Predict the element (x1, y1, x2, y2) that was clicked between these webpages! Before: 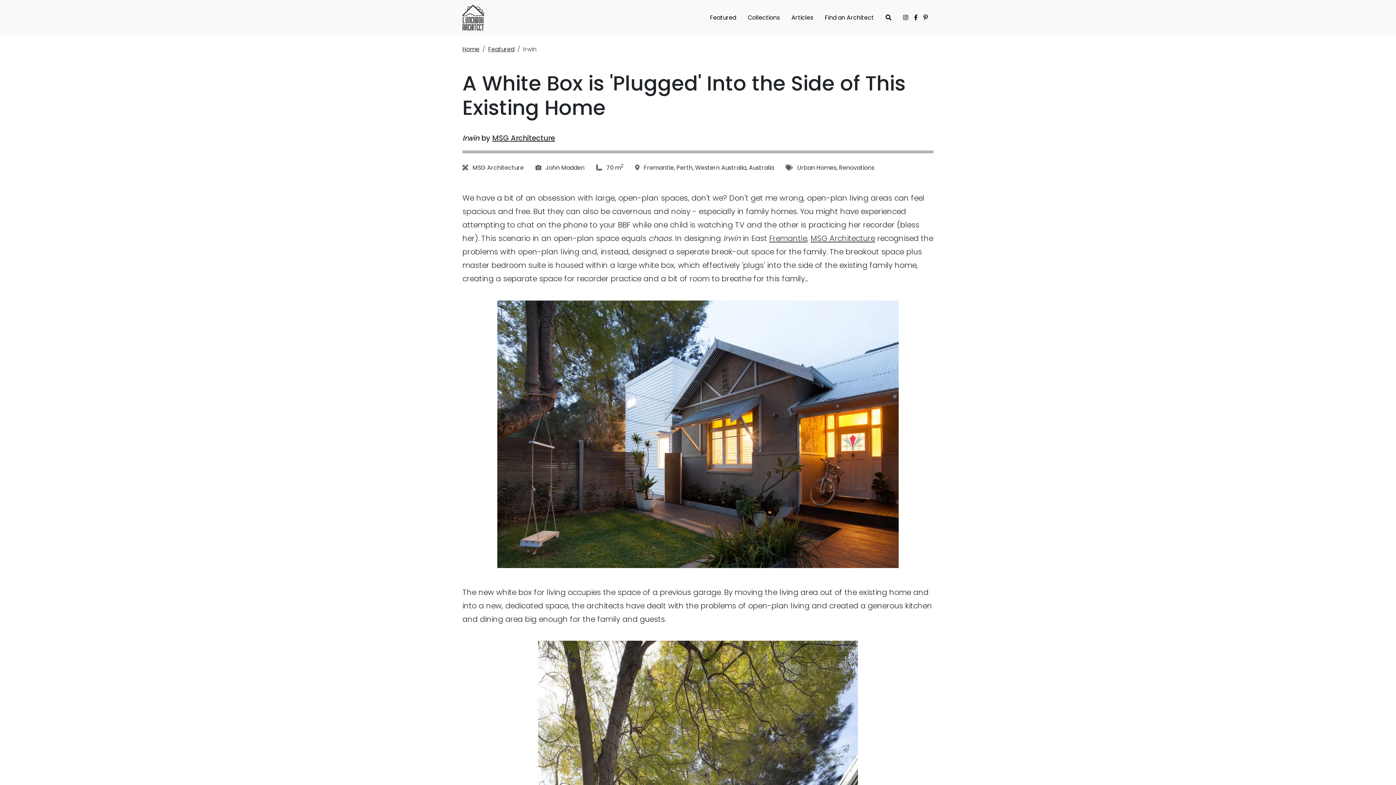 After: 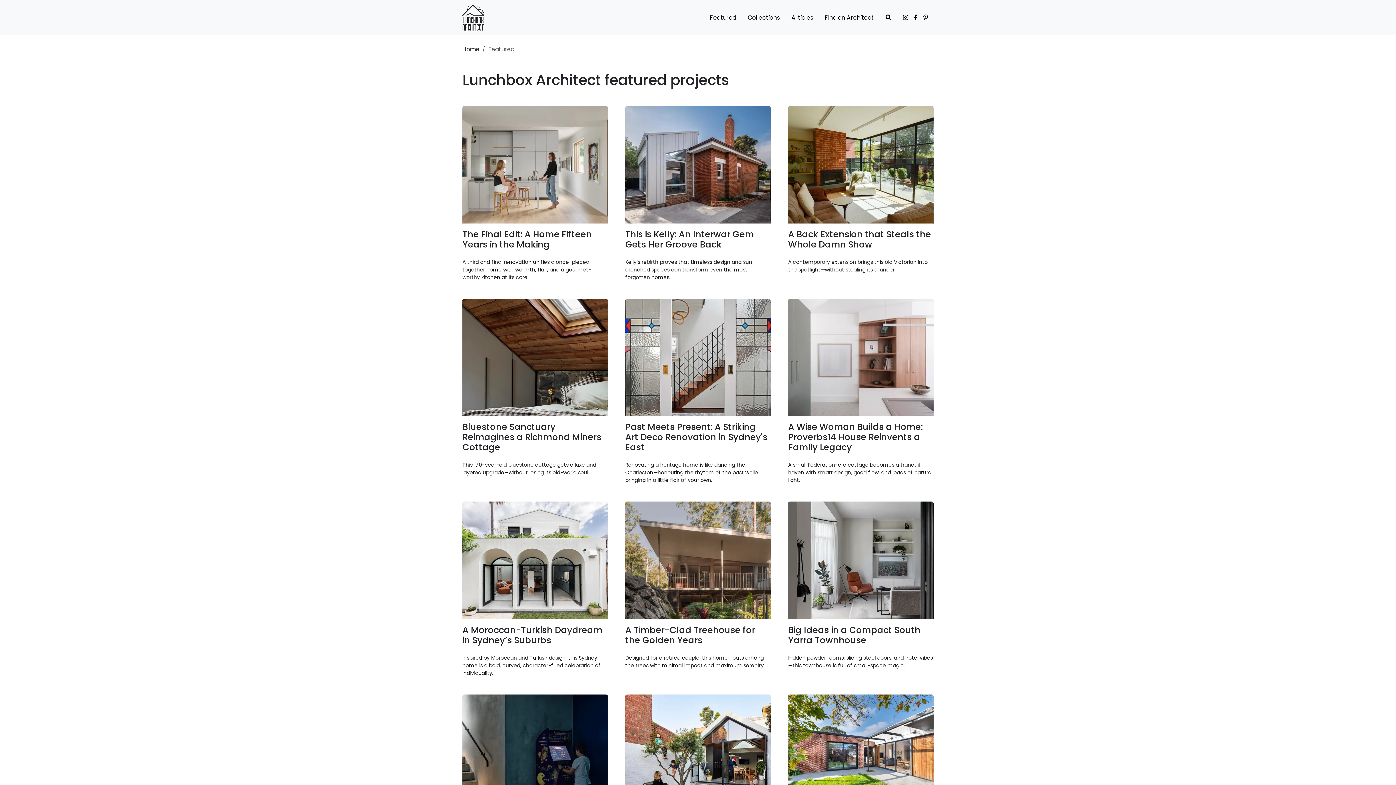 Action: bbox: (704, 10, 742, 24) label: Featured